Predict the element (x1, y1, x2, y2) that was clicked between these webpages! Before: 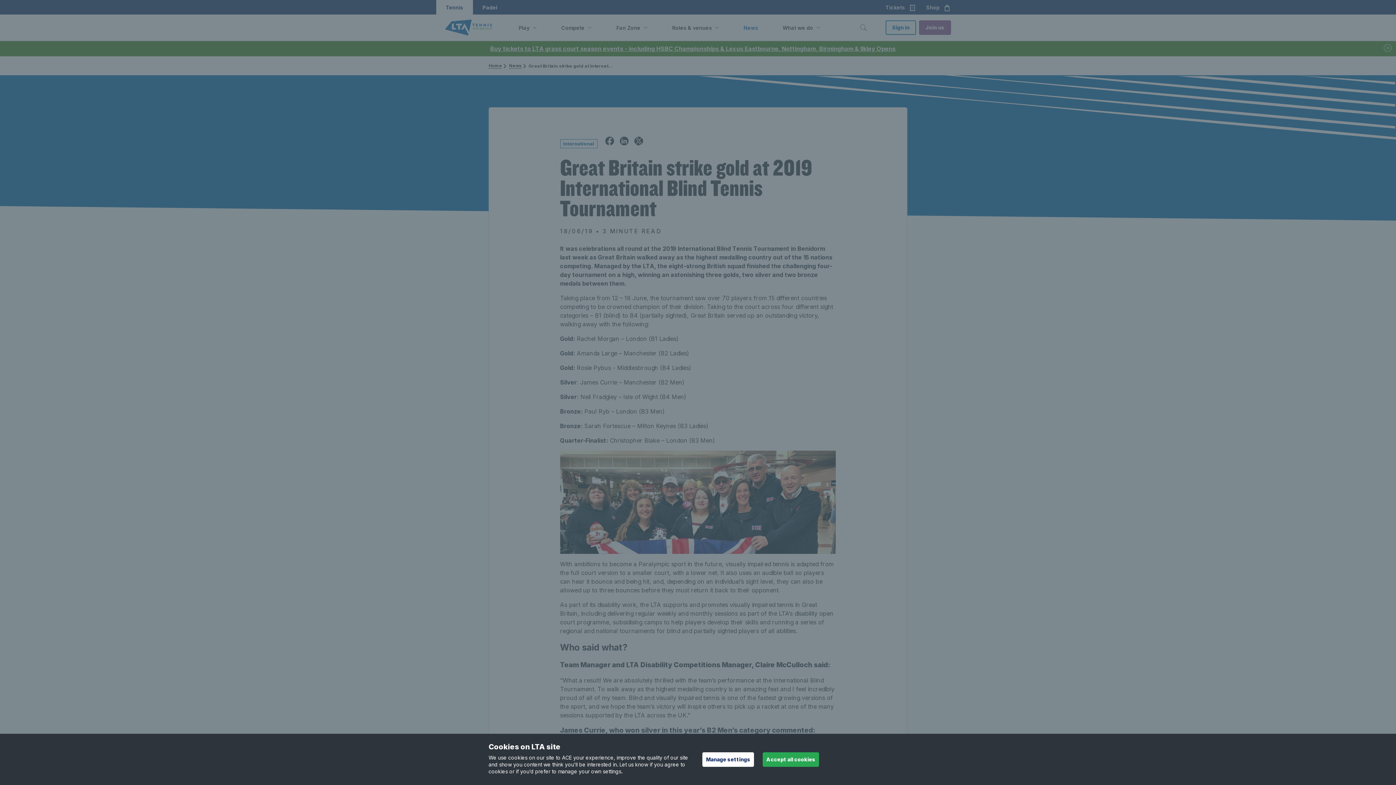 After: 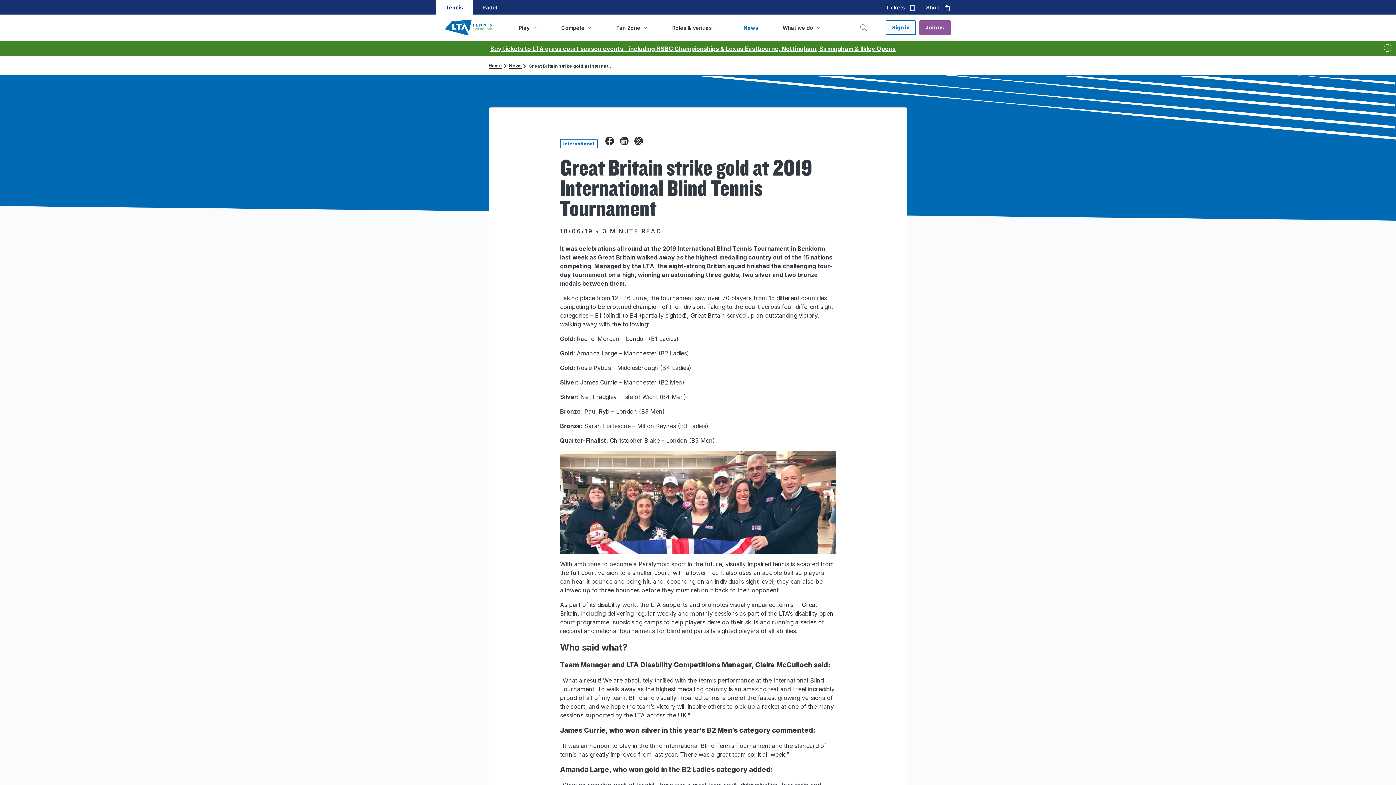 Action: label: Accept all cookies bbox: (762, 752, 819, 767)